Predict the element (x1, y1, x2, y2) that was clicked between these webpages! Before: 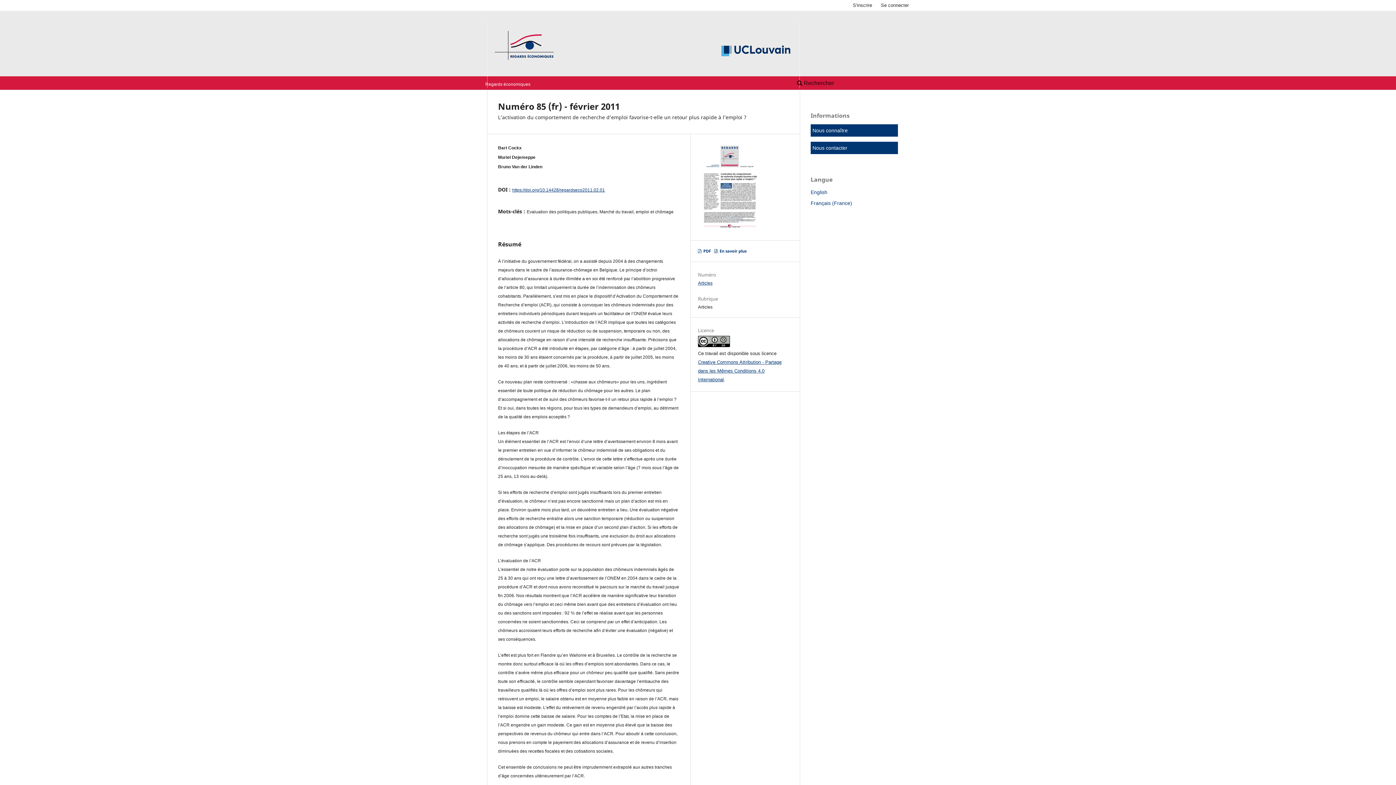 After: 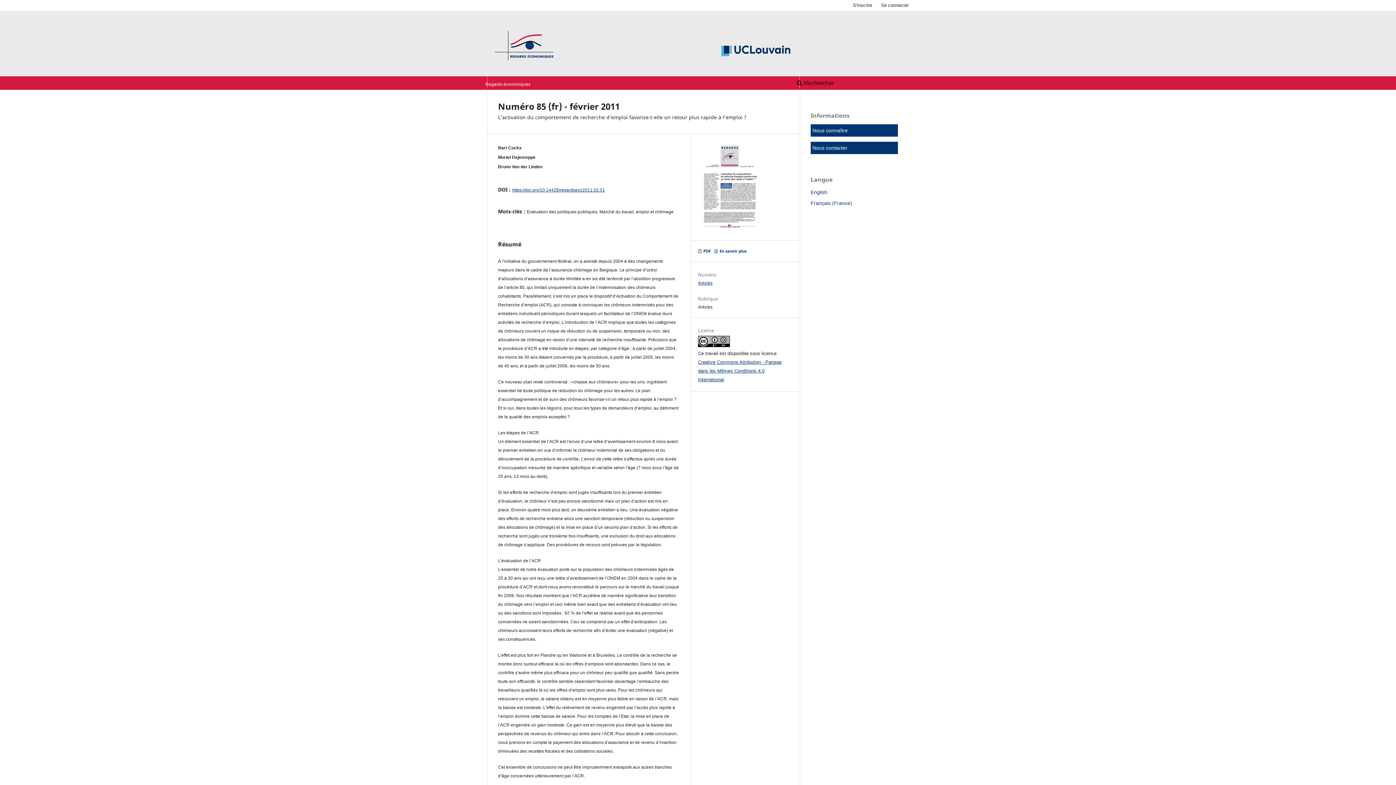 Action: label: https://doi.org/10.14428/regardseco2011.02.01 bbox: (512, 187, 605, 192)